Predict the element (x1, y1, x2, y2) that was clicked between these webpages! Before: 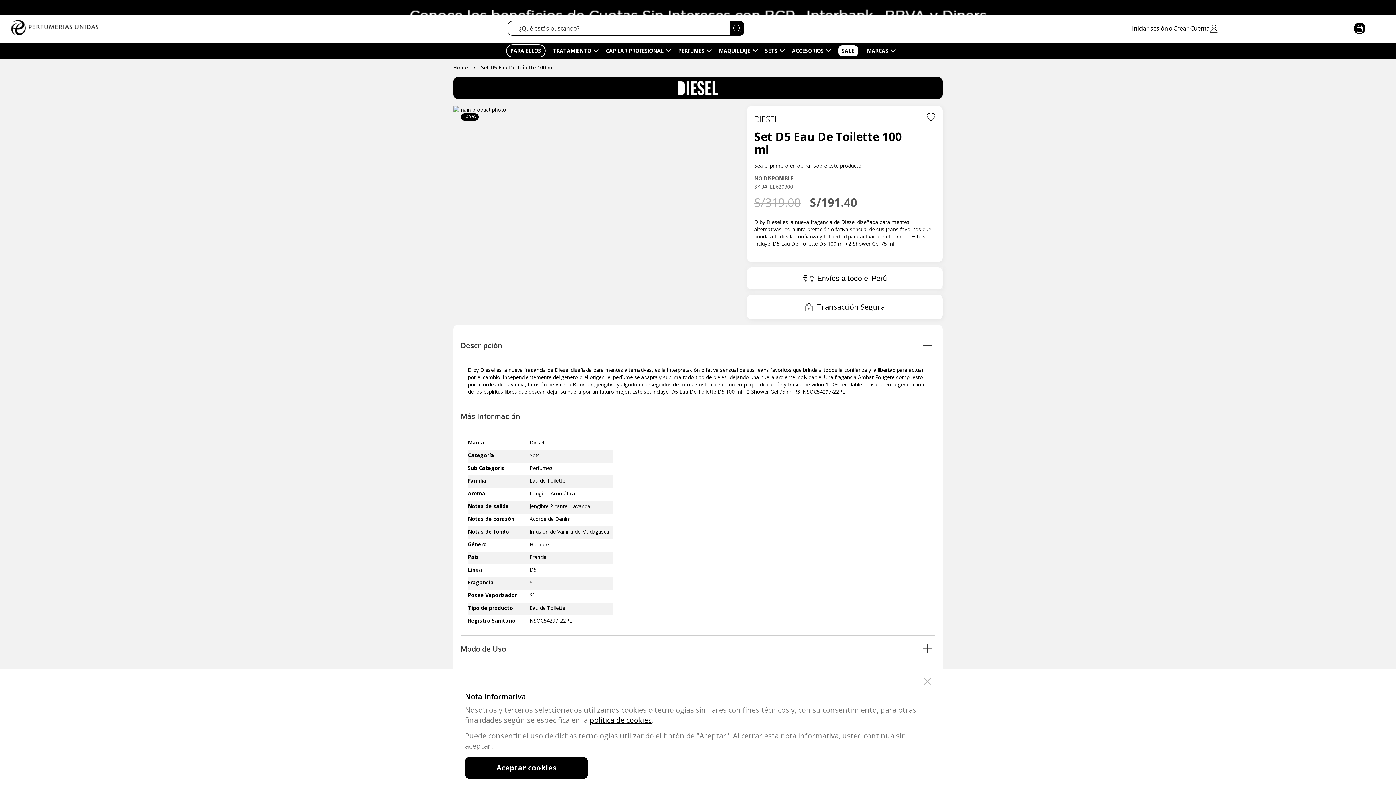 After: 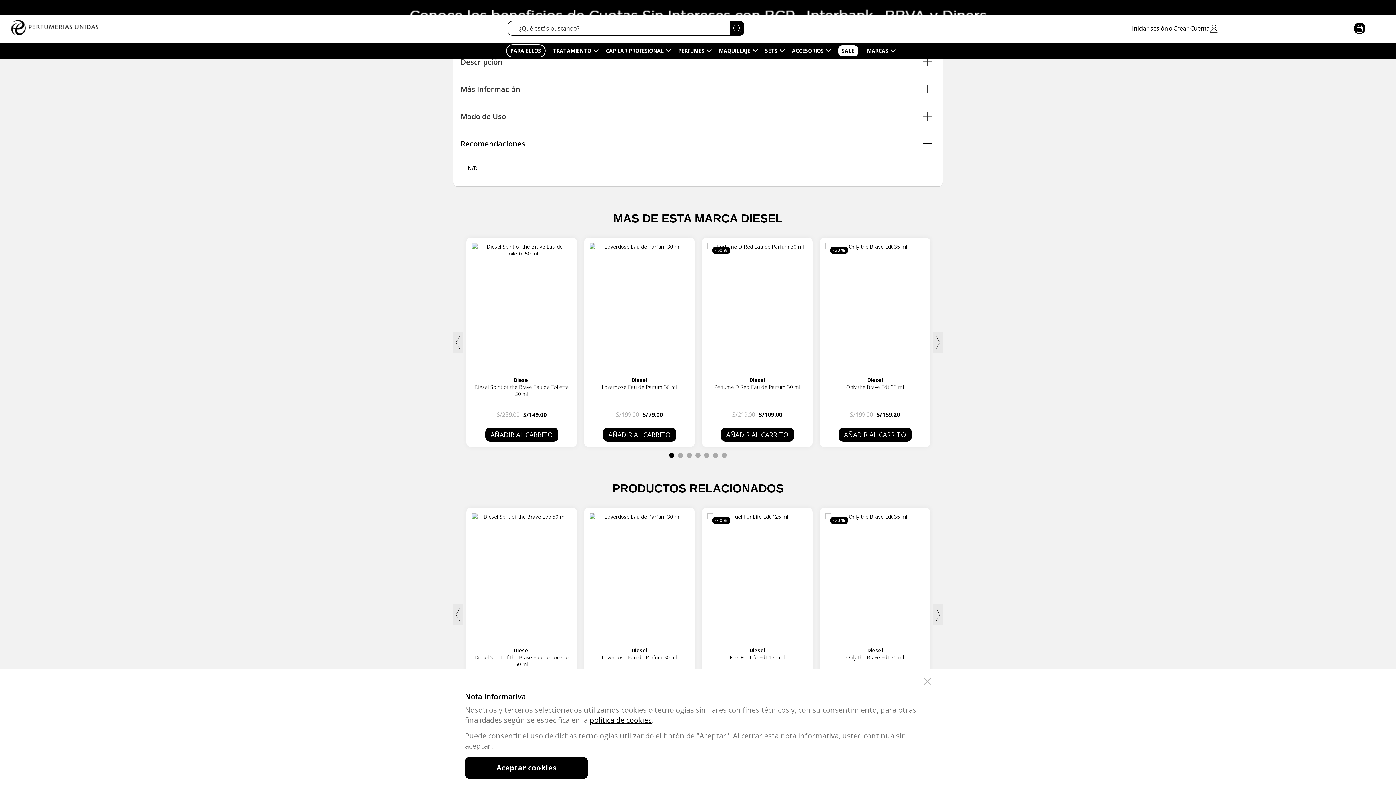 Action: bbox: (460, 641, 935, 668) label: Recomendaciones